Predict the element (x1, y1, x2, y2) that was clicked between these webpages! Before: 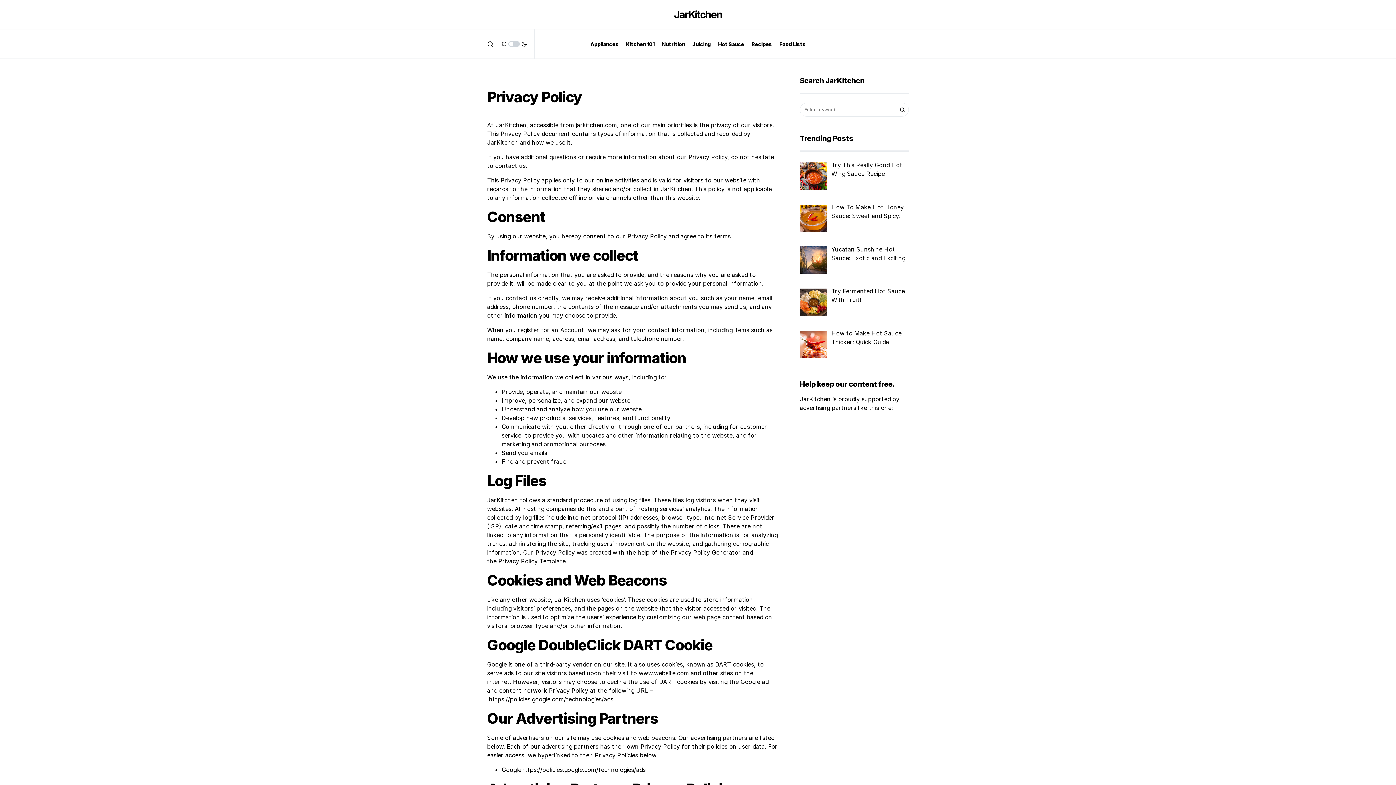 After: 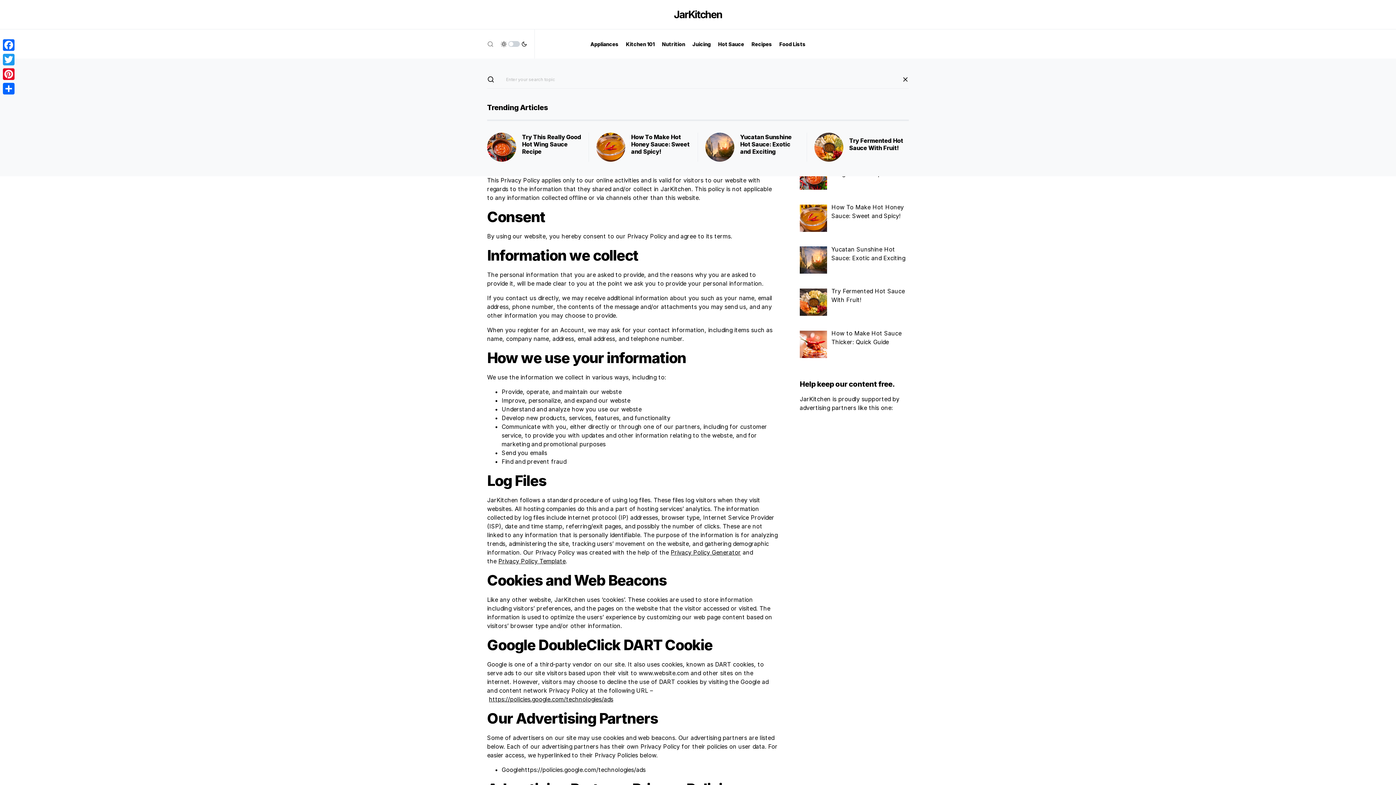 Action: bbox: (487, 40, 493, 47)